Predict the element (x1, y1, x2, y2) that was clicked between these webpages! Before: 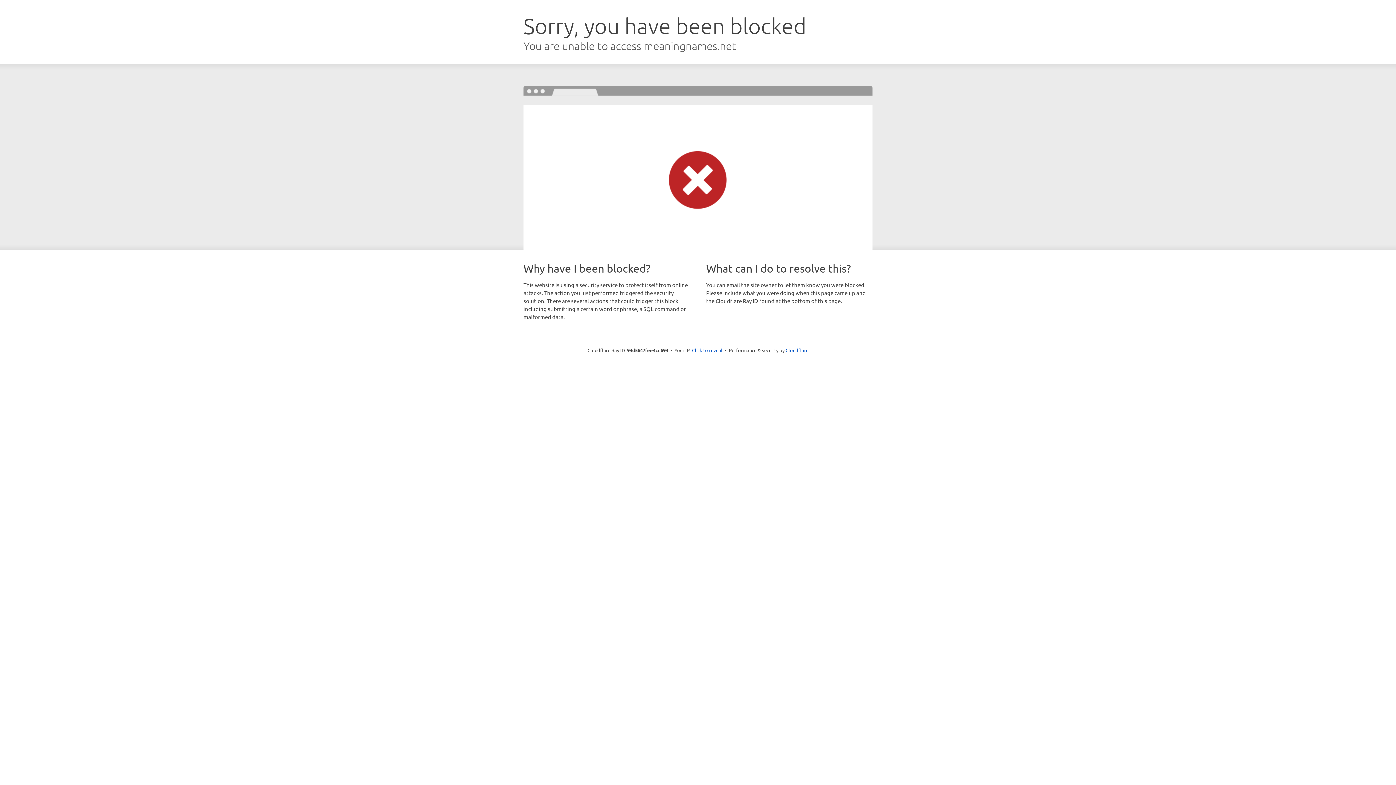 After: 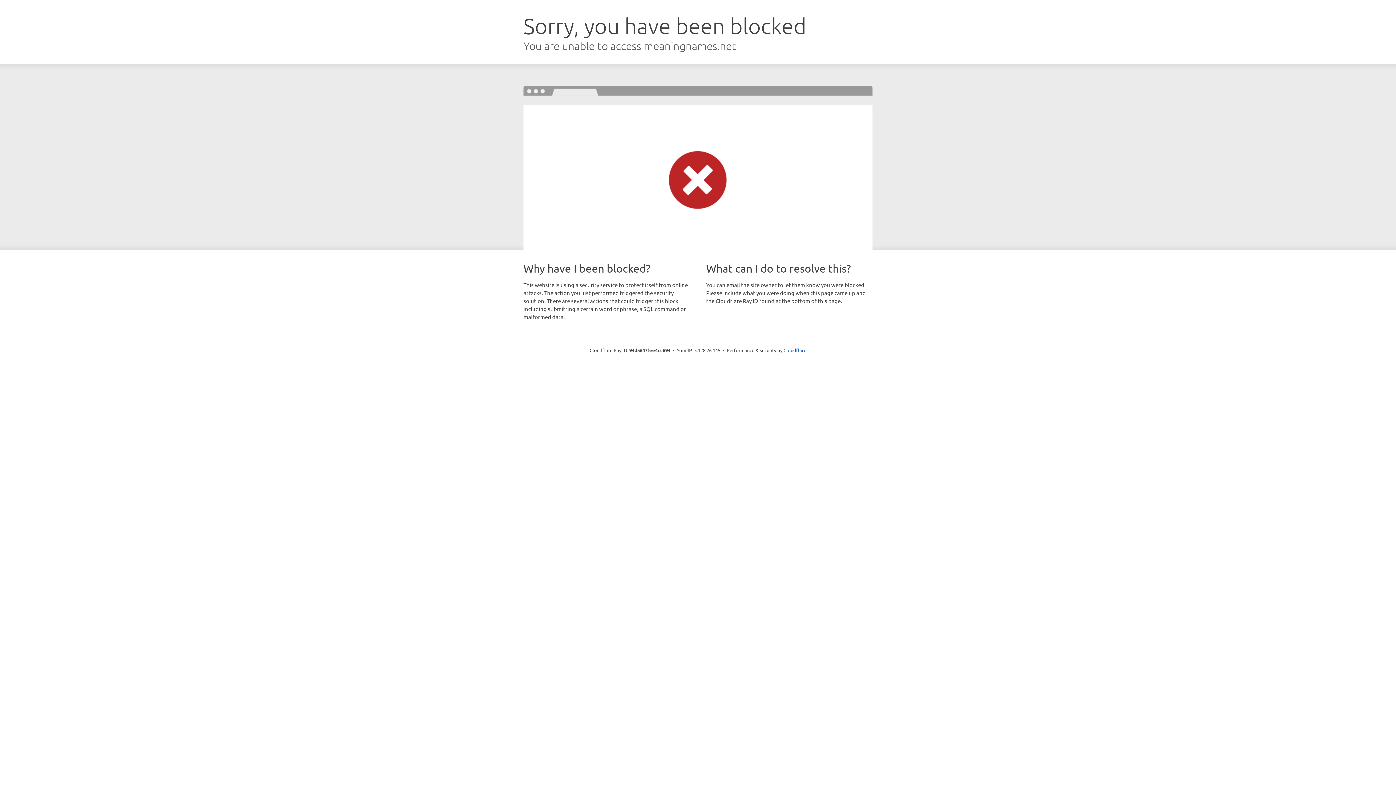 Action: bbox: (692, 346, 722, 353) label: Click to reveal